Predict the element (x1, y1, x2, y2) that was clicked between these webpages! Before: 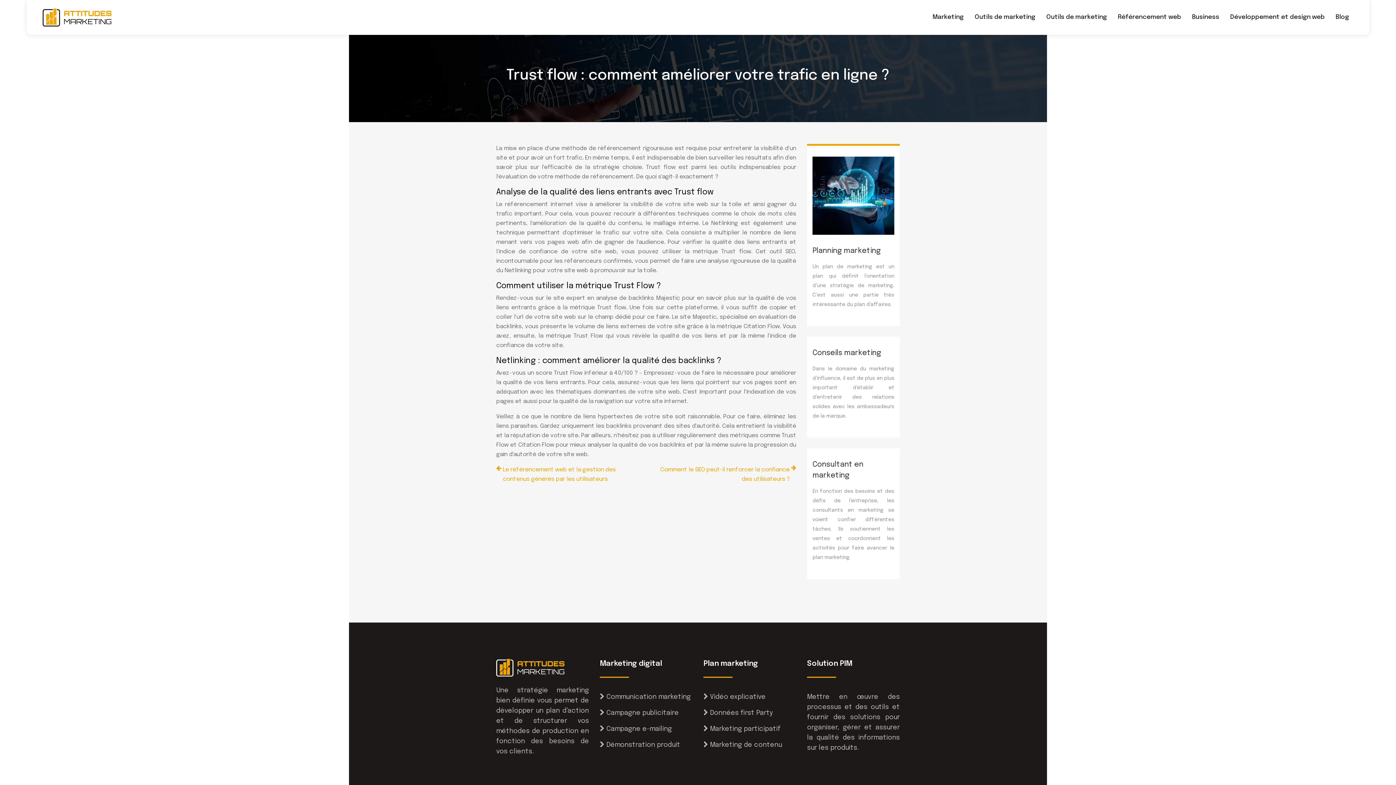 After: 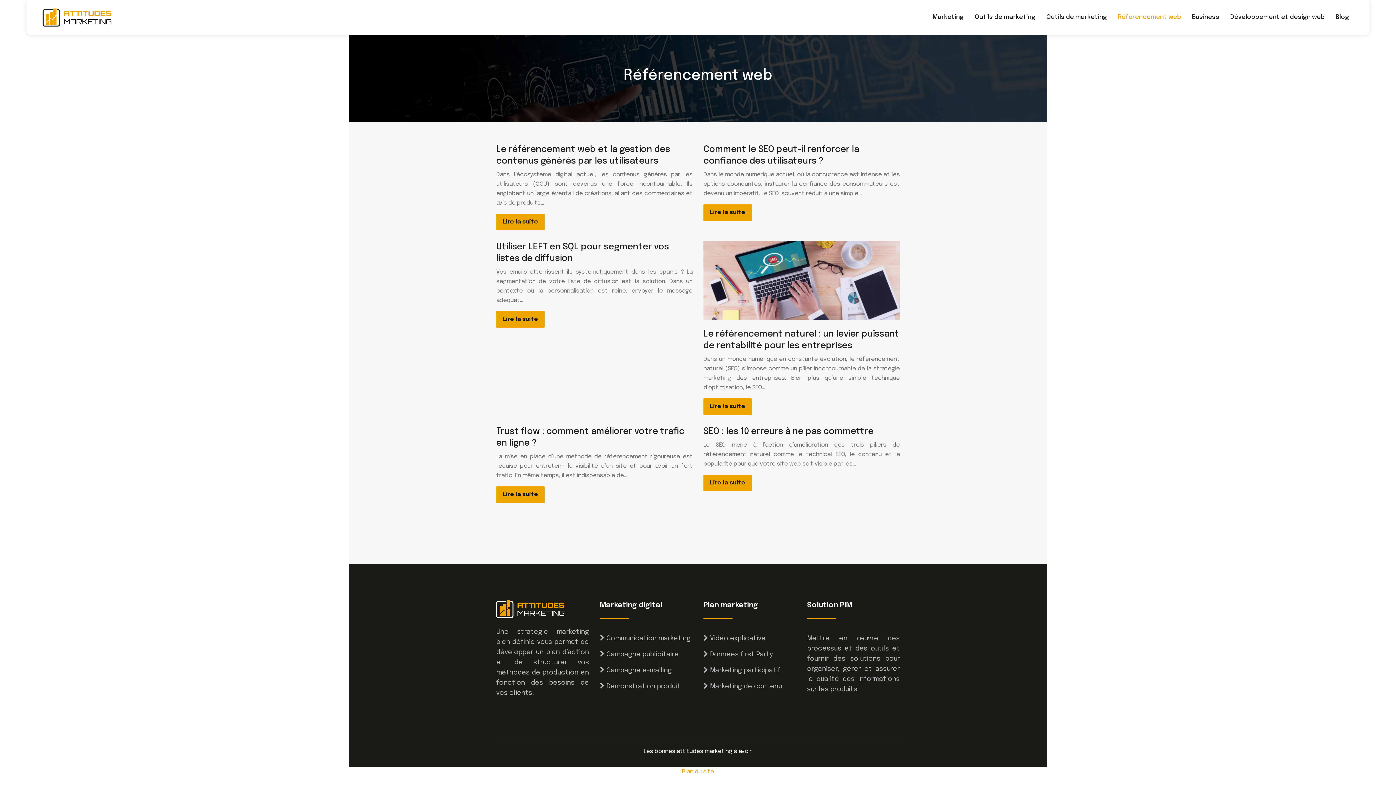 Action: bbox: (1118, 1, 1181, 33) label: Référencement web